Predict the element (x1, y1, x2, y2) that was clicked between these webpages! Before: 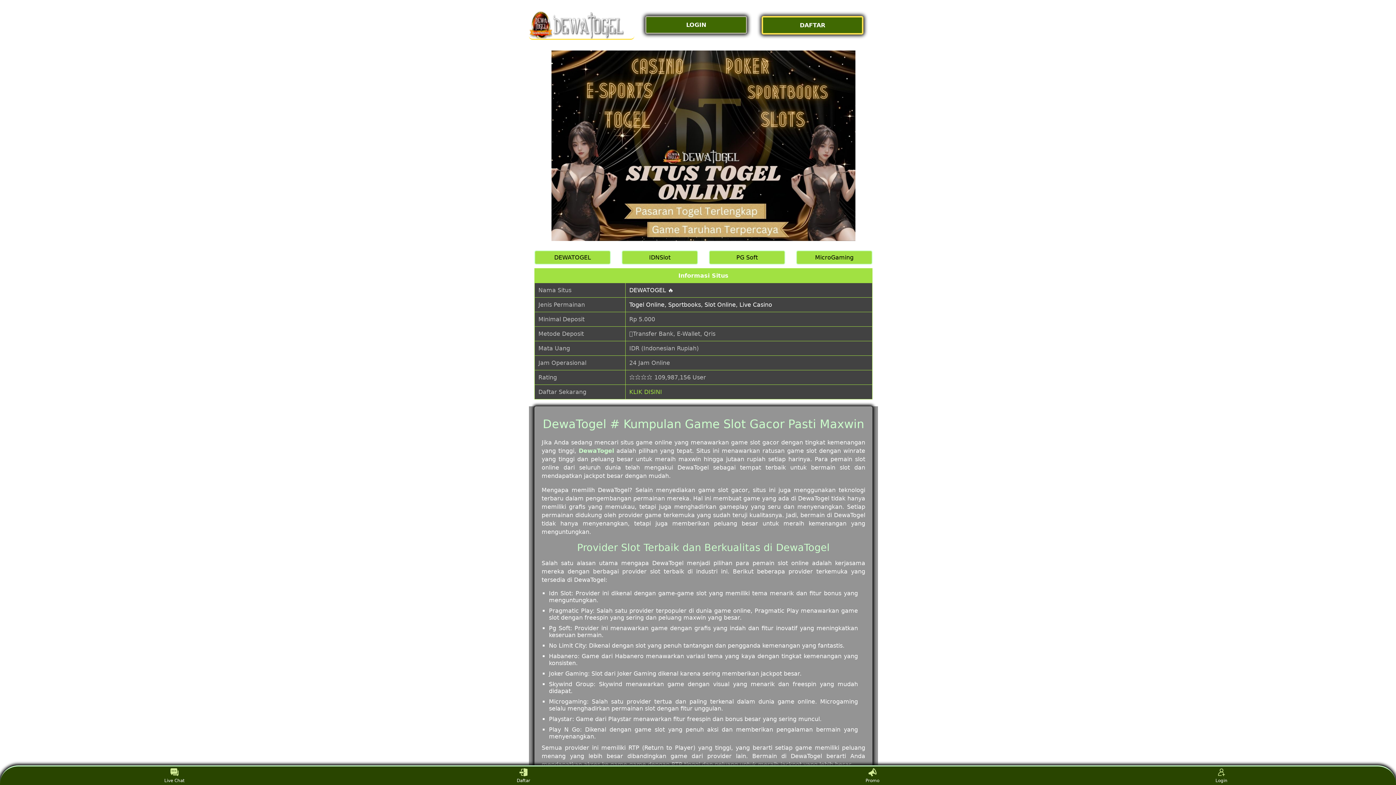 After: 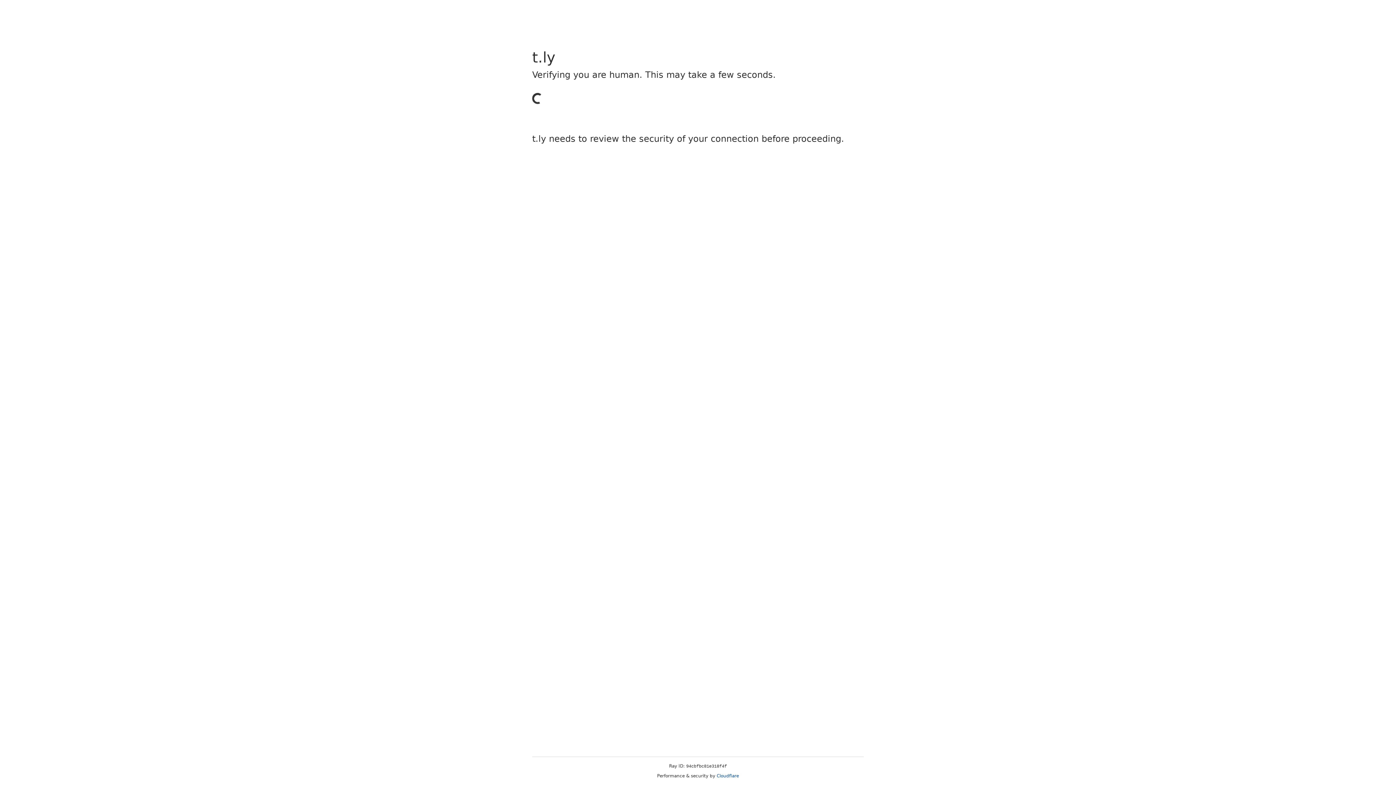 Action: bbox: (629, 388, 662, 395) label: KLIK DISINI